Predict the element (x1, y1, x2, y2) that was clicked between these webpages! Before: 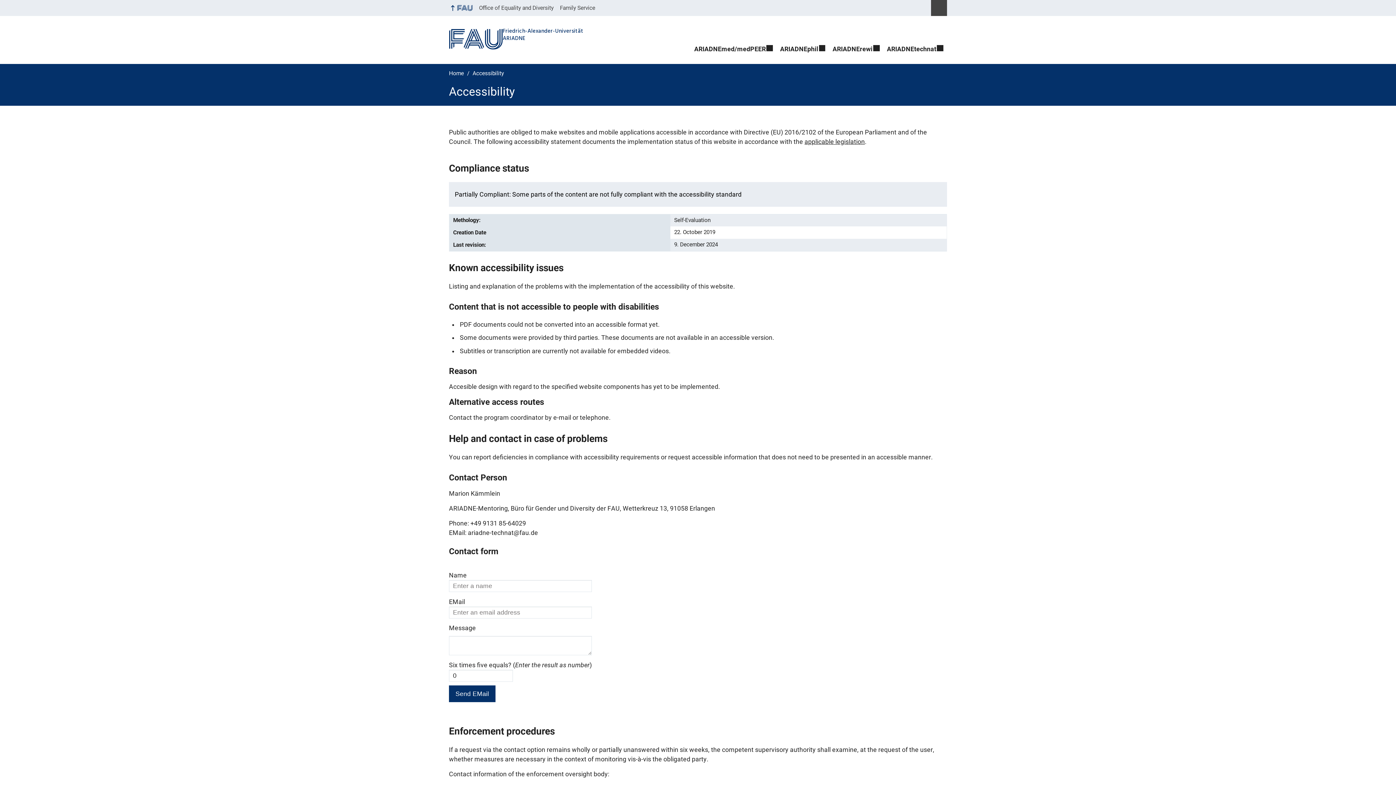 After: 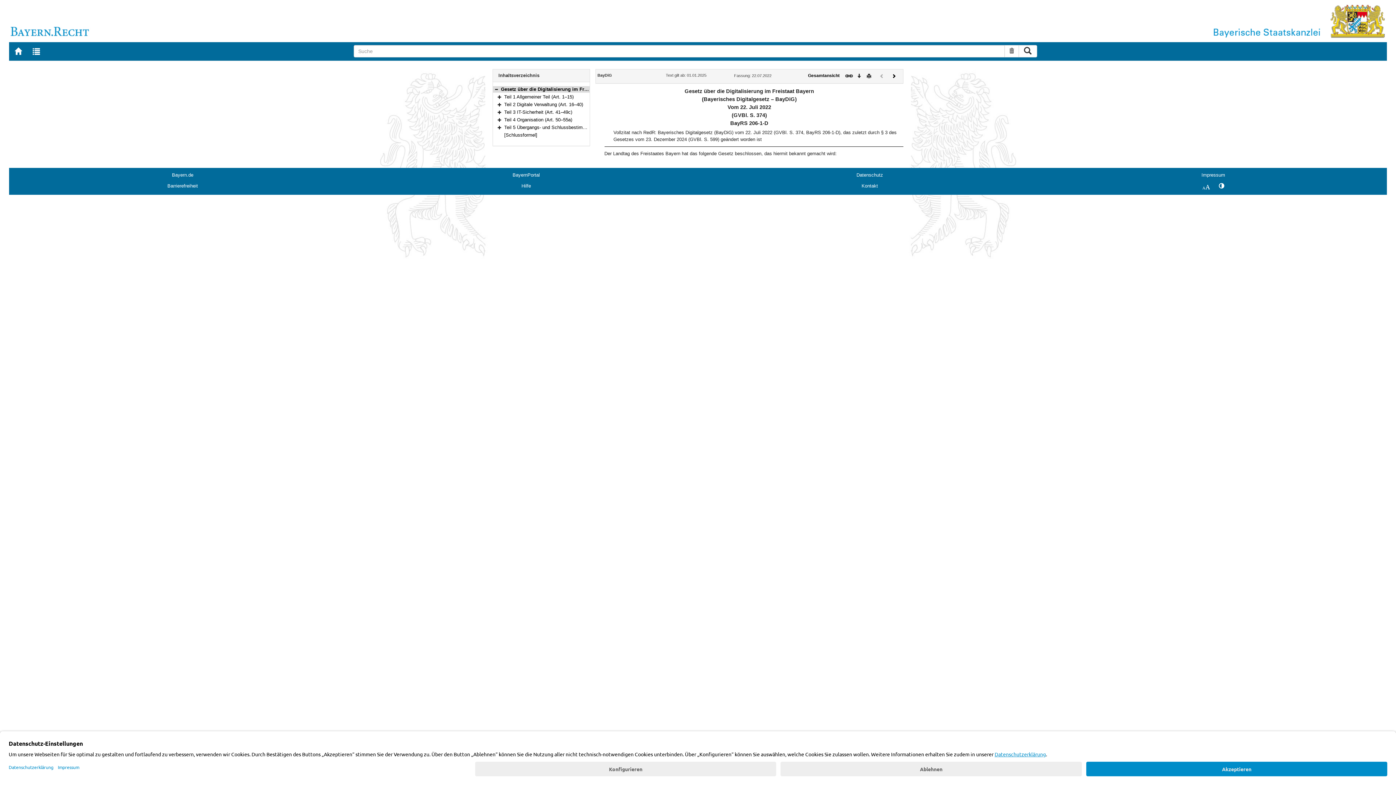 Action: label: applicable legislation bbox: (804, 138, 865, 145)